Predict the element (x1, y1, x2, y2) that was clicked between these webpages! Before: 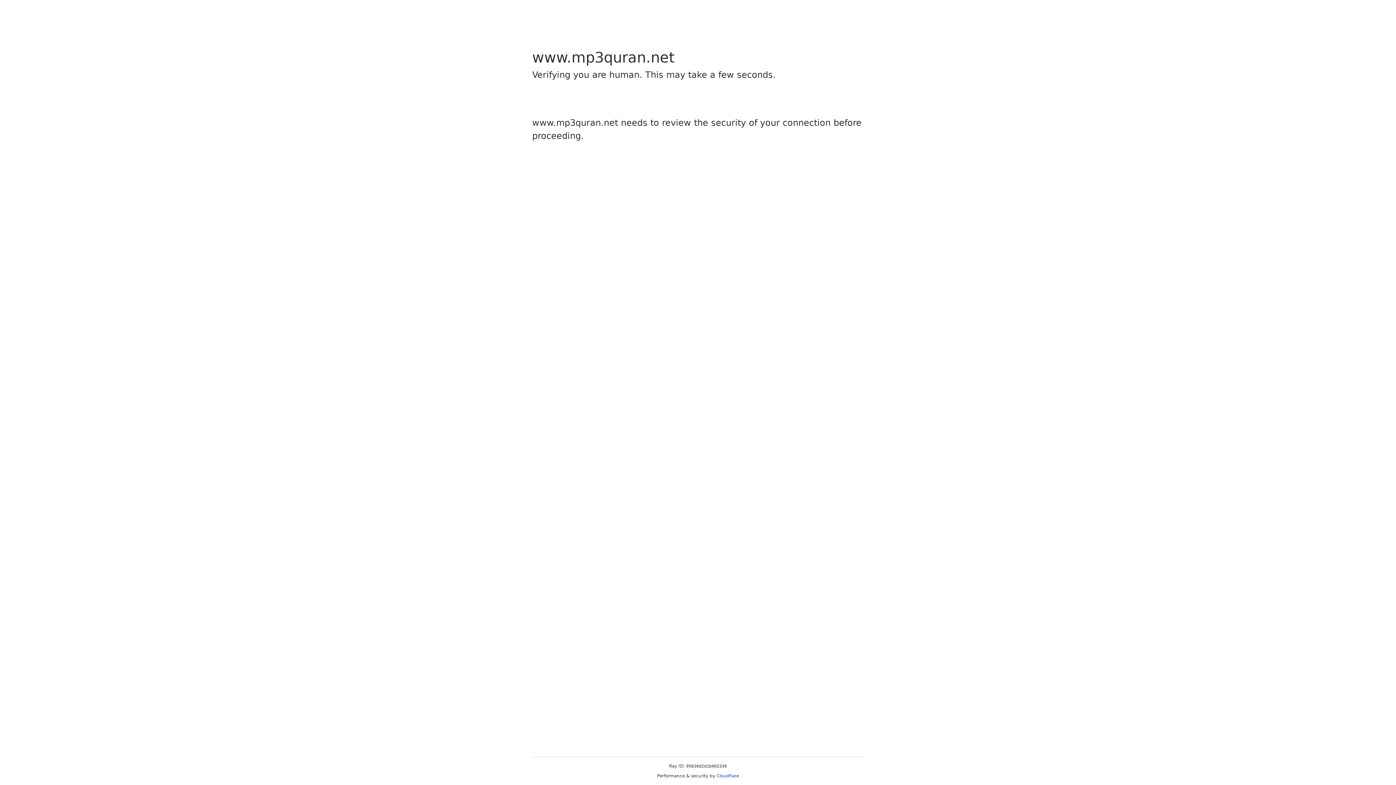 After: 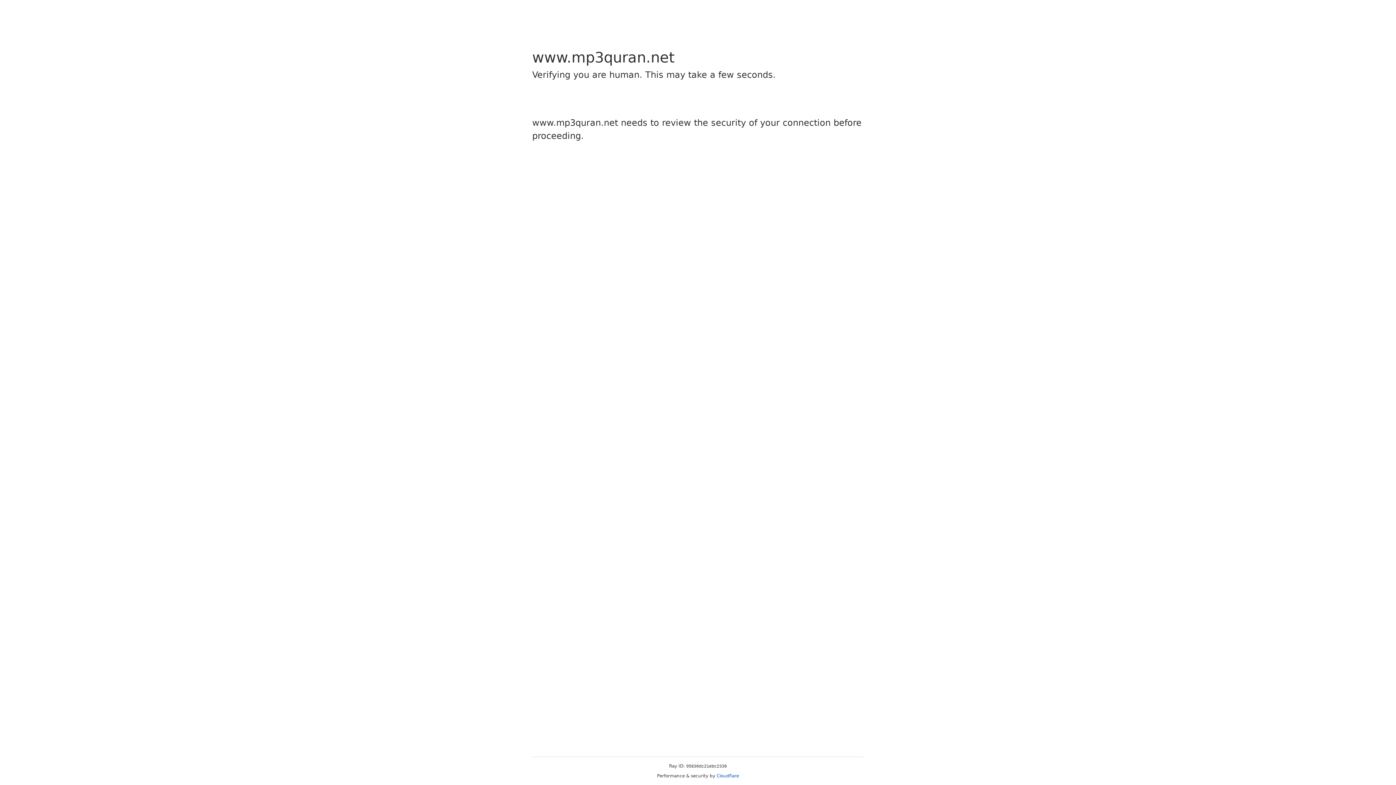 Action: bbox: (716, 773, 739, 778) label: Cloudflare